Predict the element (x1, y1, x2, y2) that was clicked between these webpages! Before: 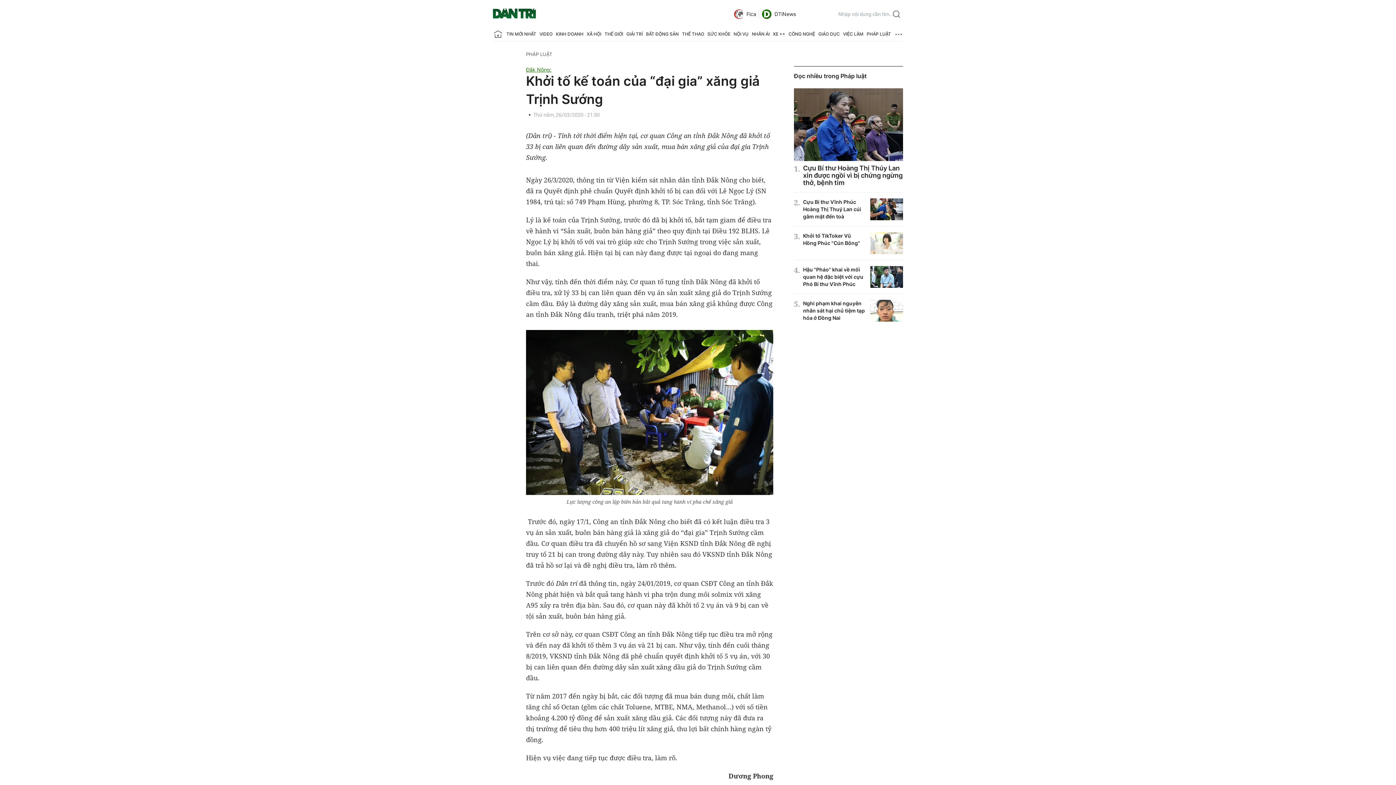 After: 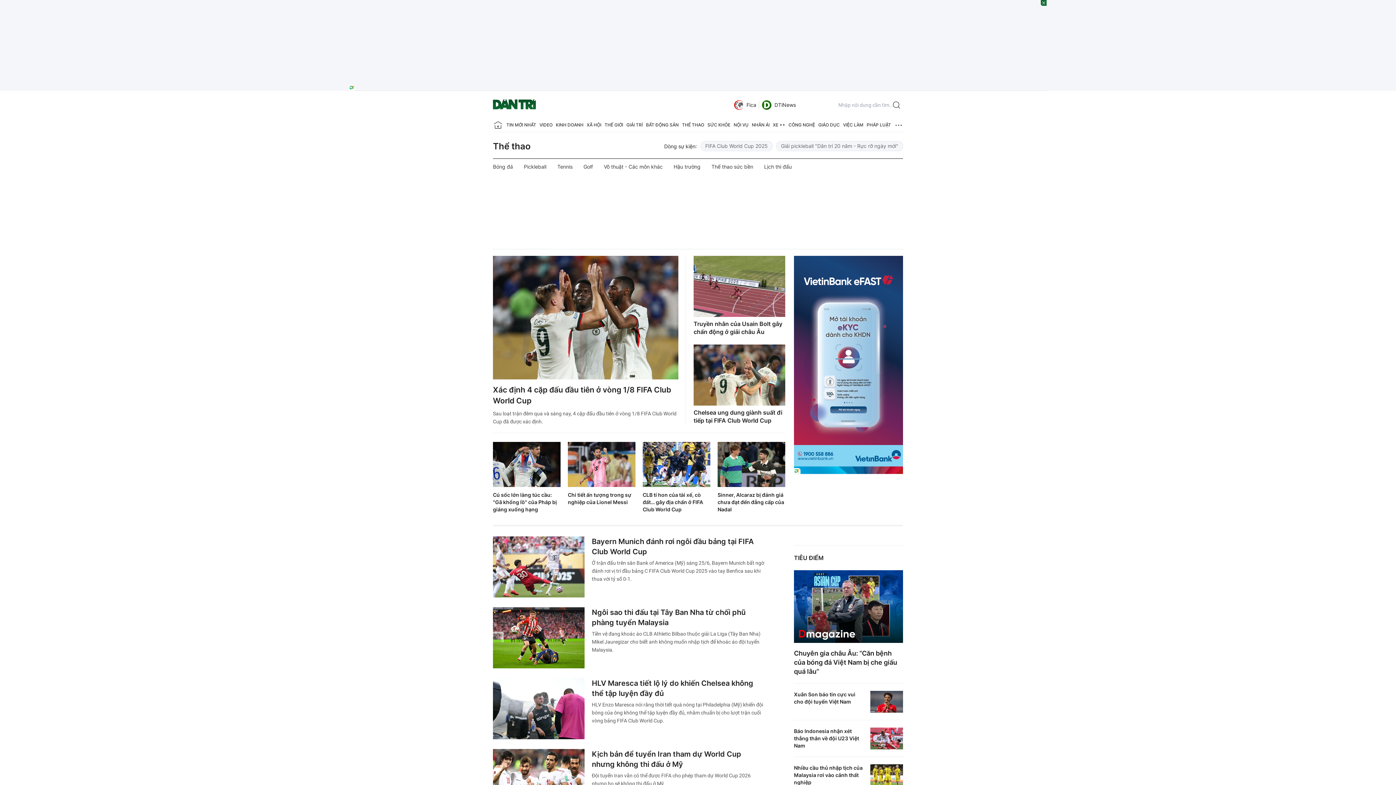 Action: bbox: (682, 27, 704, 41) label: THỂ THAO